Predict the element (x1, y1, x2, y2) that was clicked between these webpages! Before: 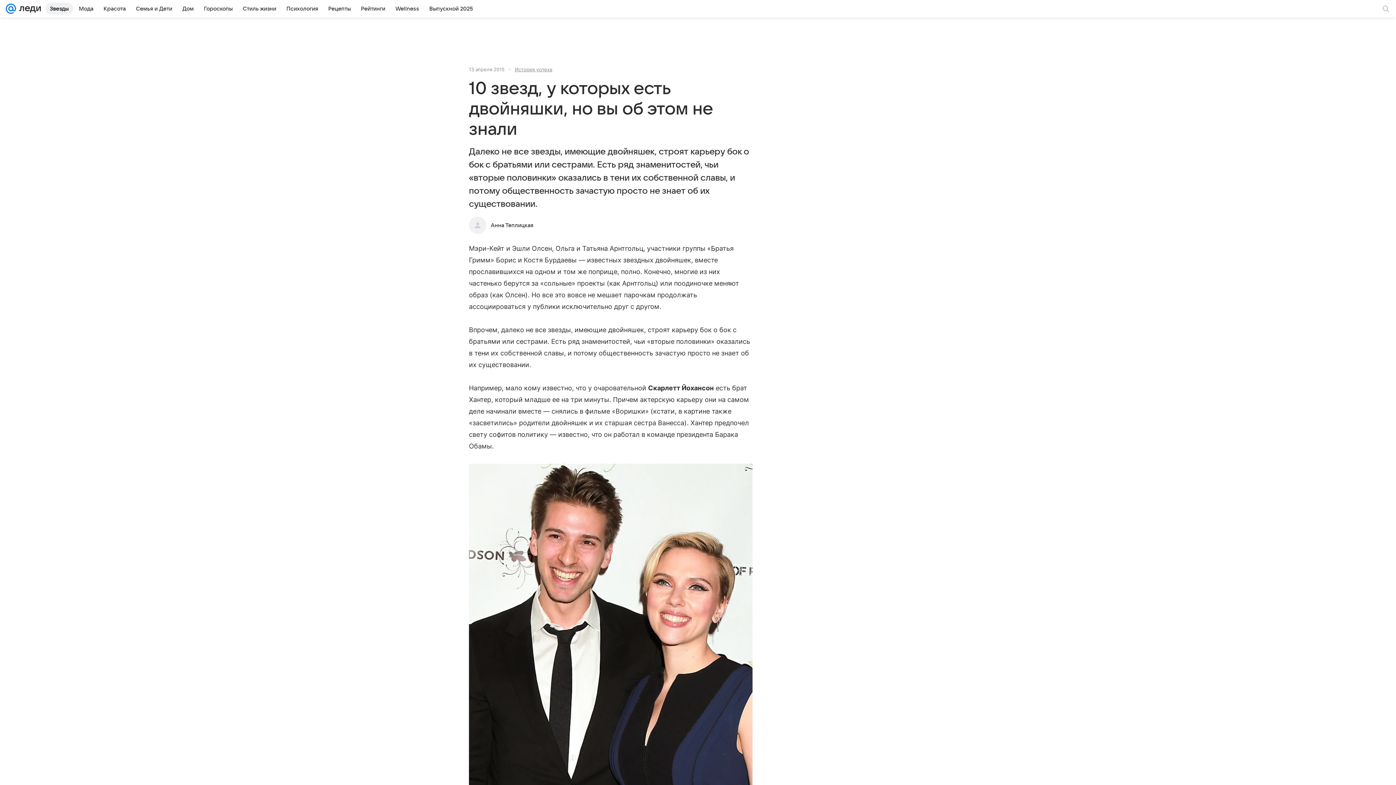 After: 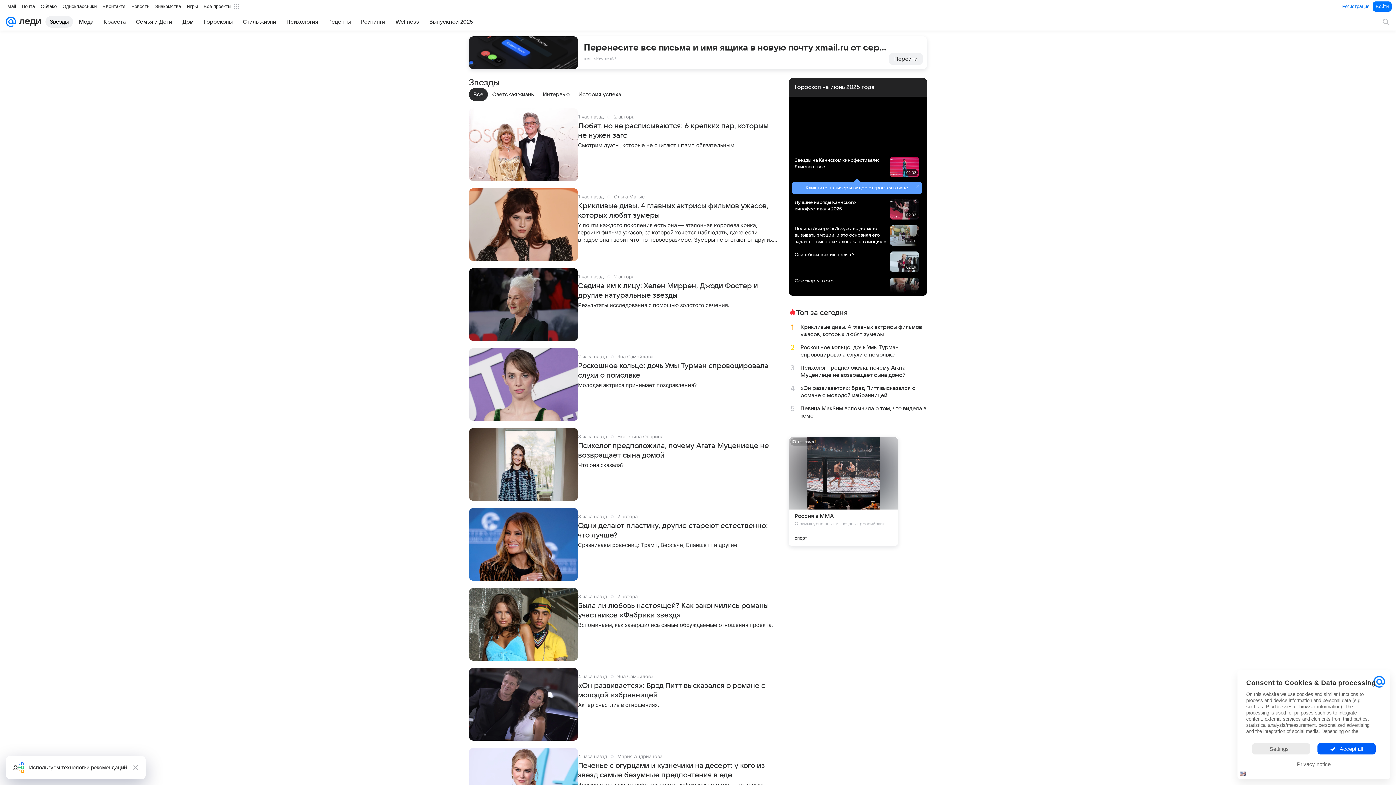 Action: label: Звезды bbox: (45, 2, 73, 14)